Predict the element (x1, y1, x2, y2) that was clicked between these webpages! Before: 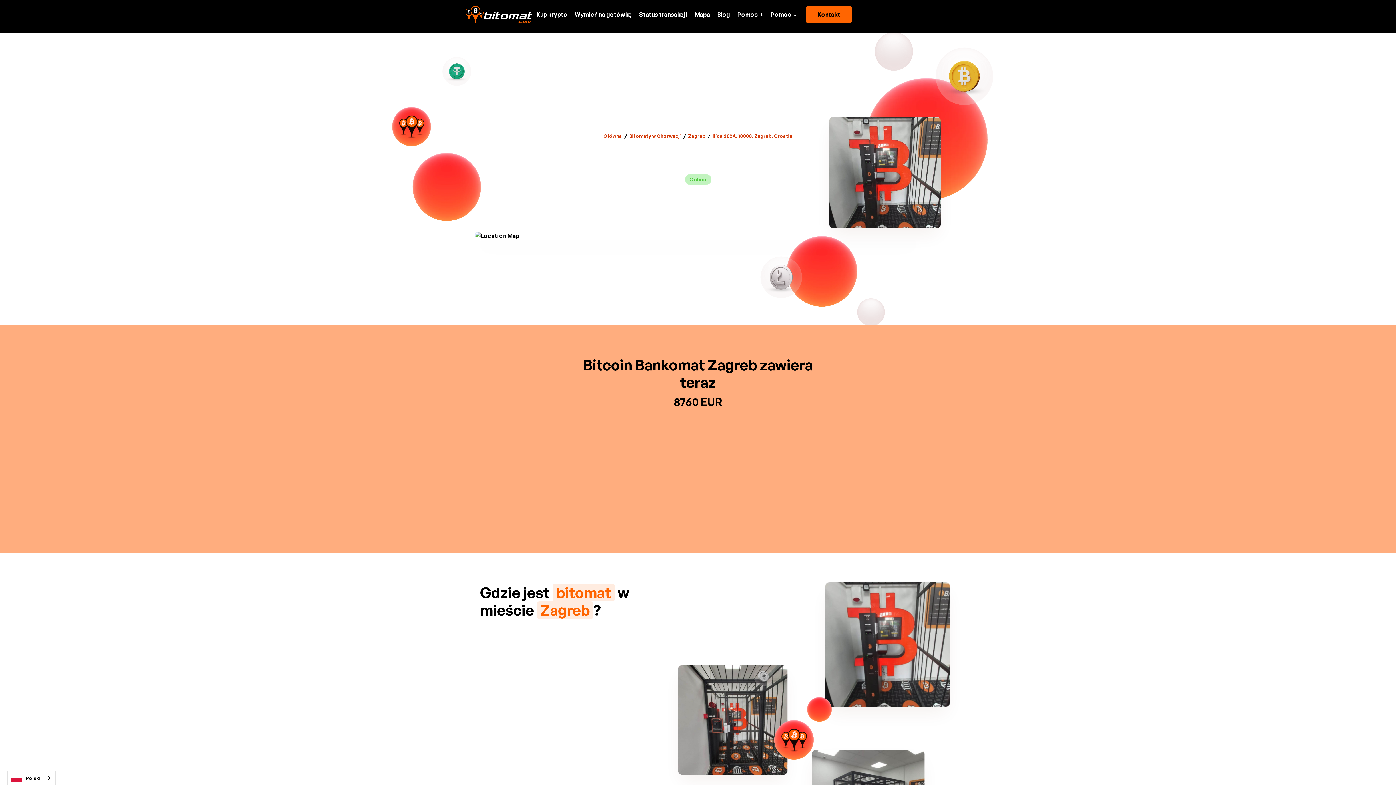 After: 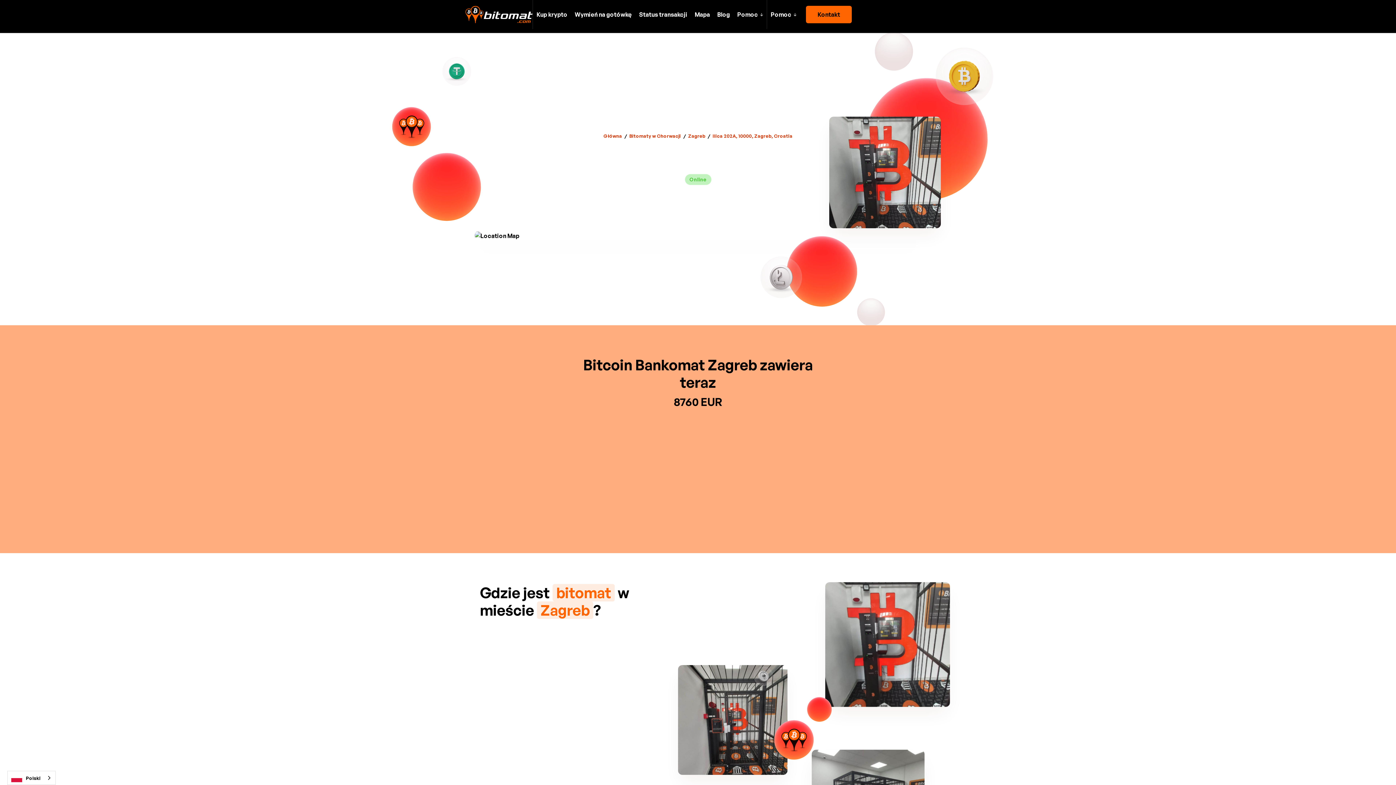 Action: bbox: (767, 0, 800, 29) label: Pomoc